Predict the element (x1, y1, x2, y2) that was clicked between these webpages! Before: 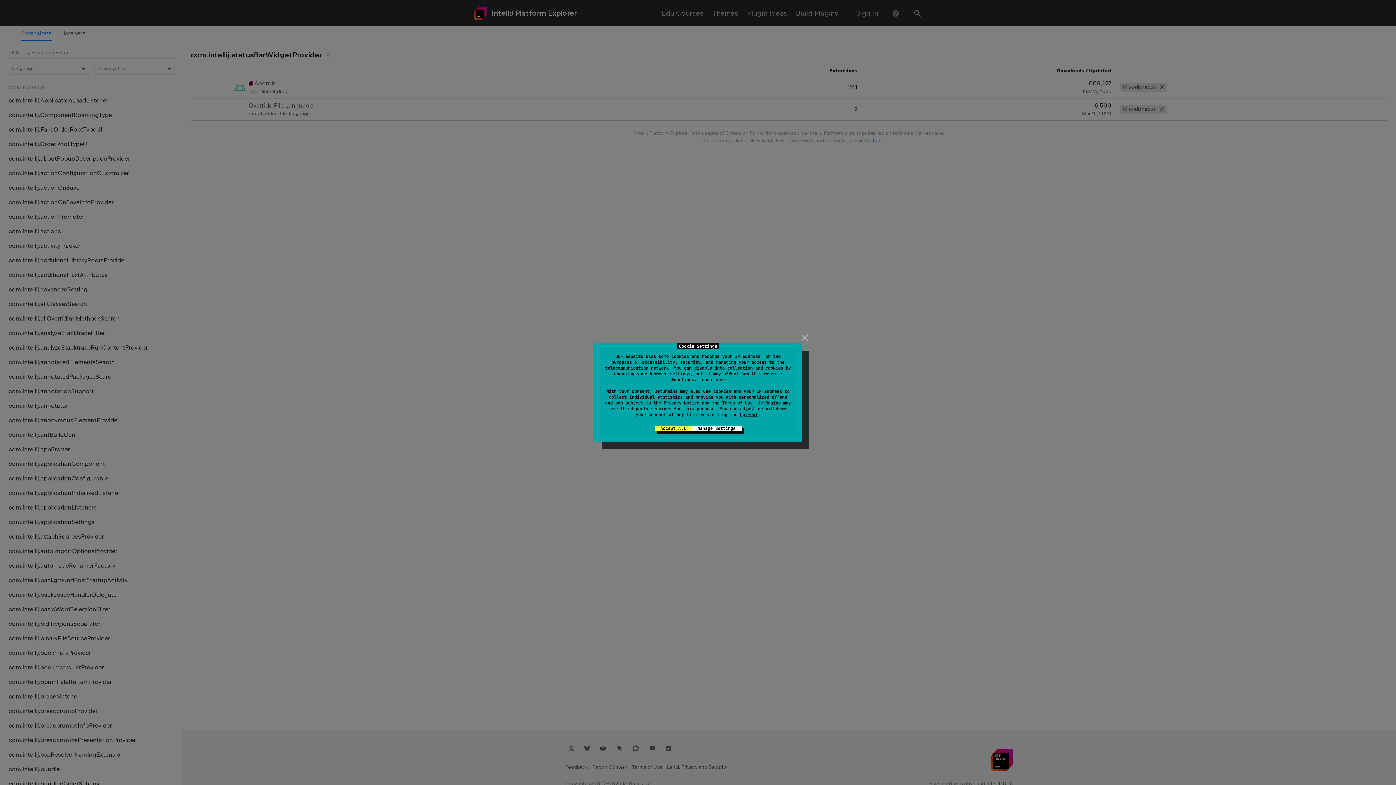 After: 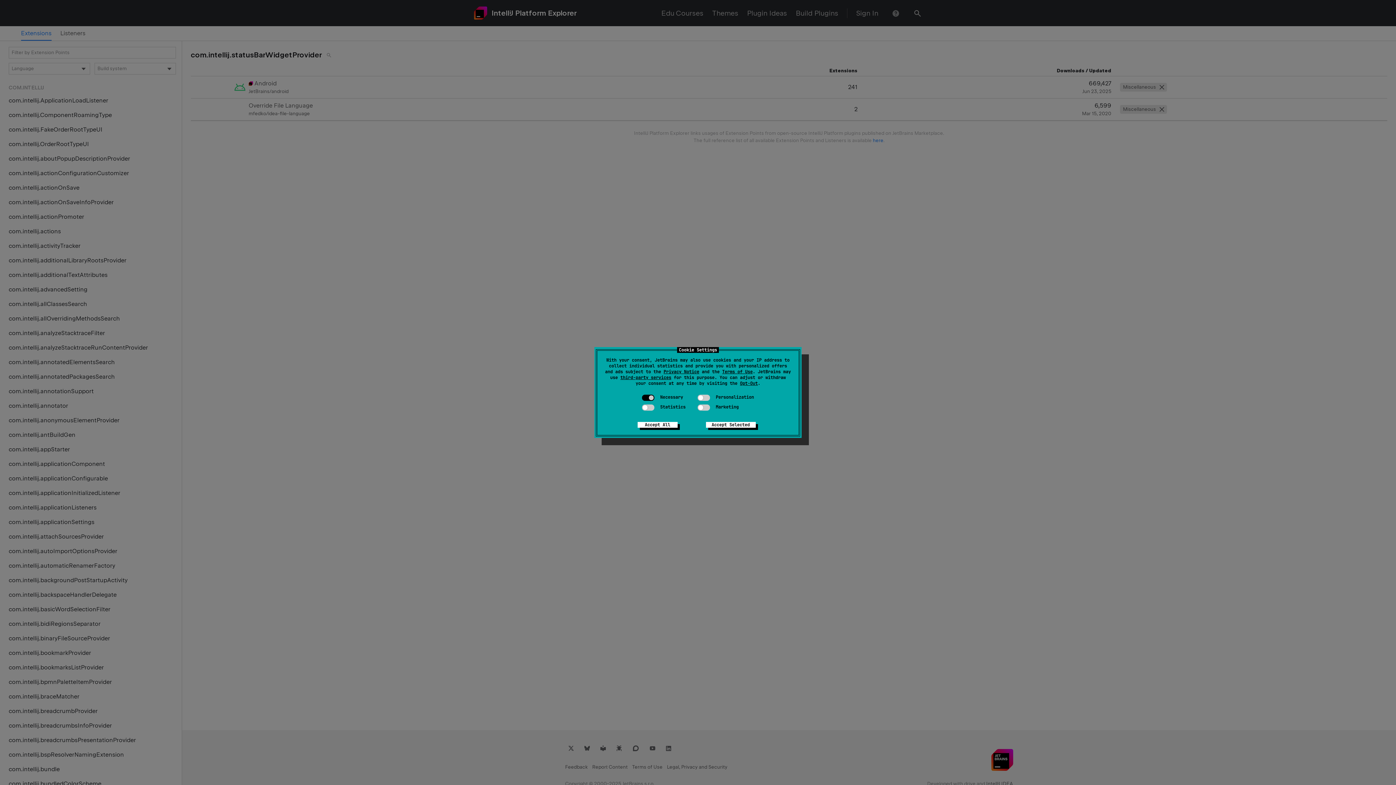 Action: label: Manage Settings bbox: (691, 425, 741, 431)